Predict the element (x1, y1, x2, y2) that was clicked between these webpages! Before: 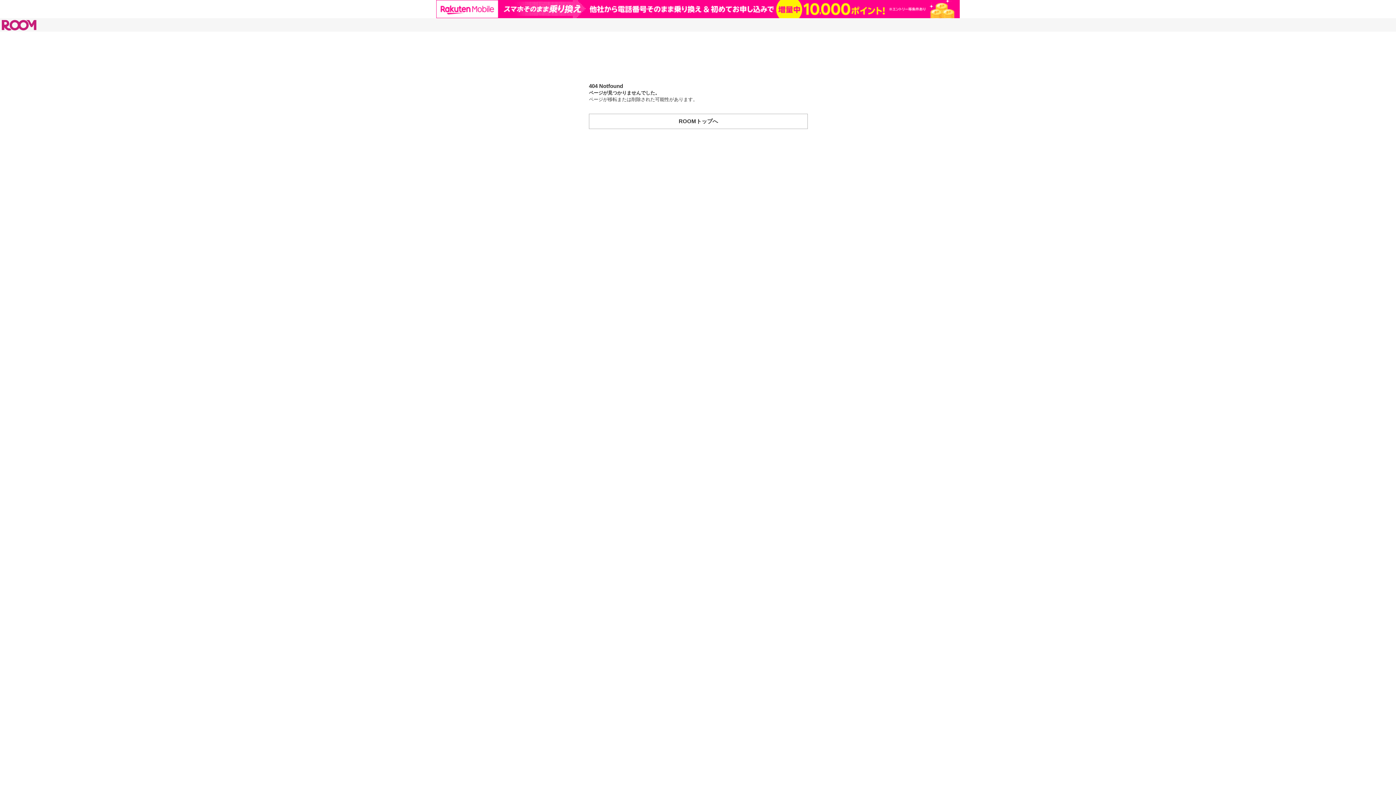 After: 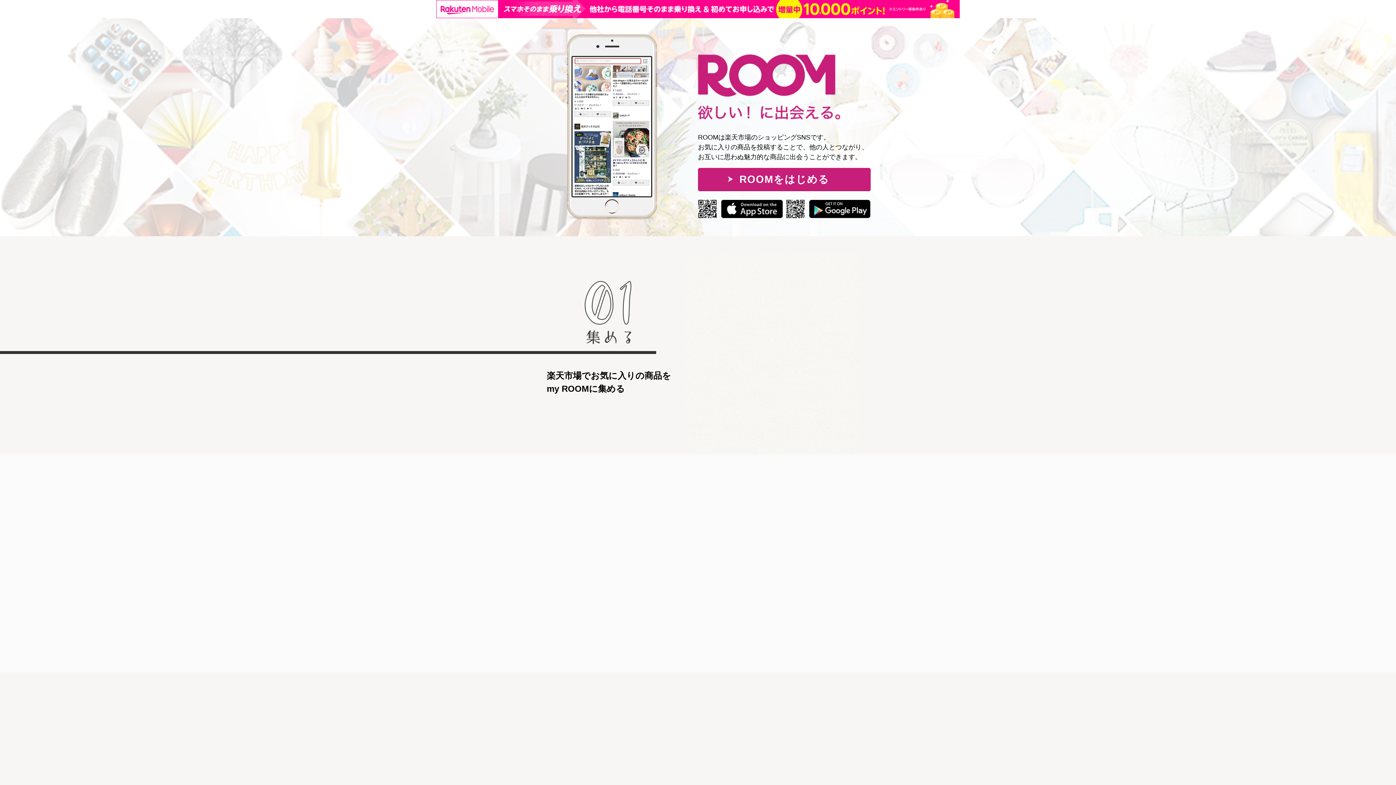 Action: bbox: (589, 95, 808, 110) label: ROOMトップへ